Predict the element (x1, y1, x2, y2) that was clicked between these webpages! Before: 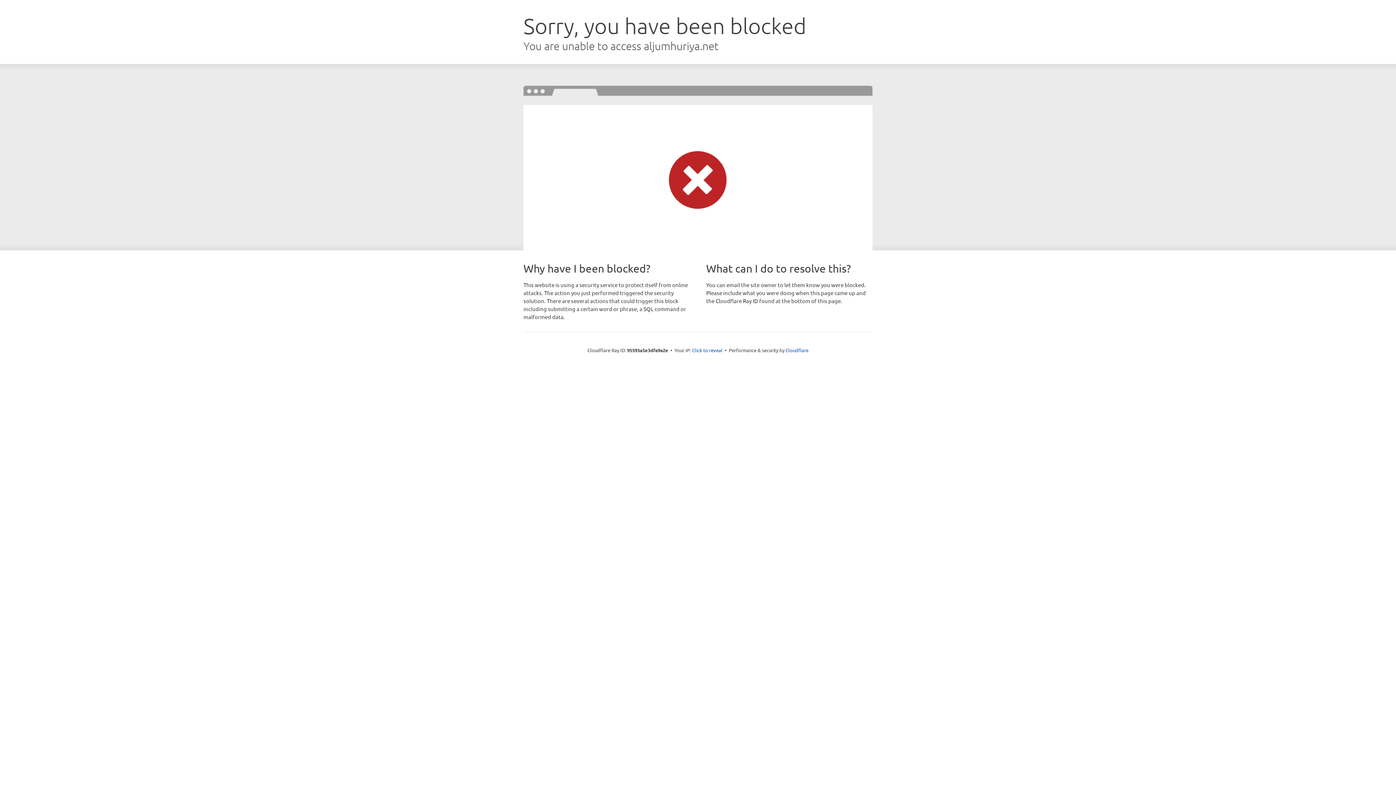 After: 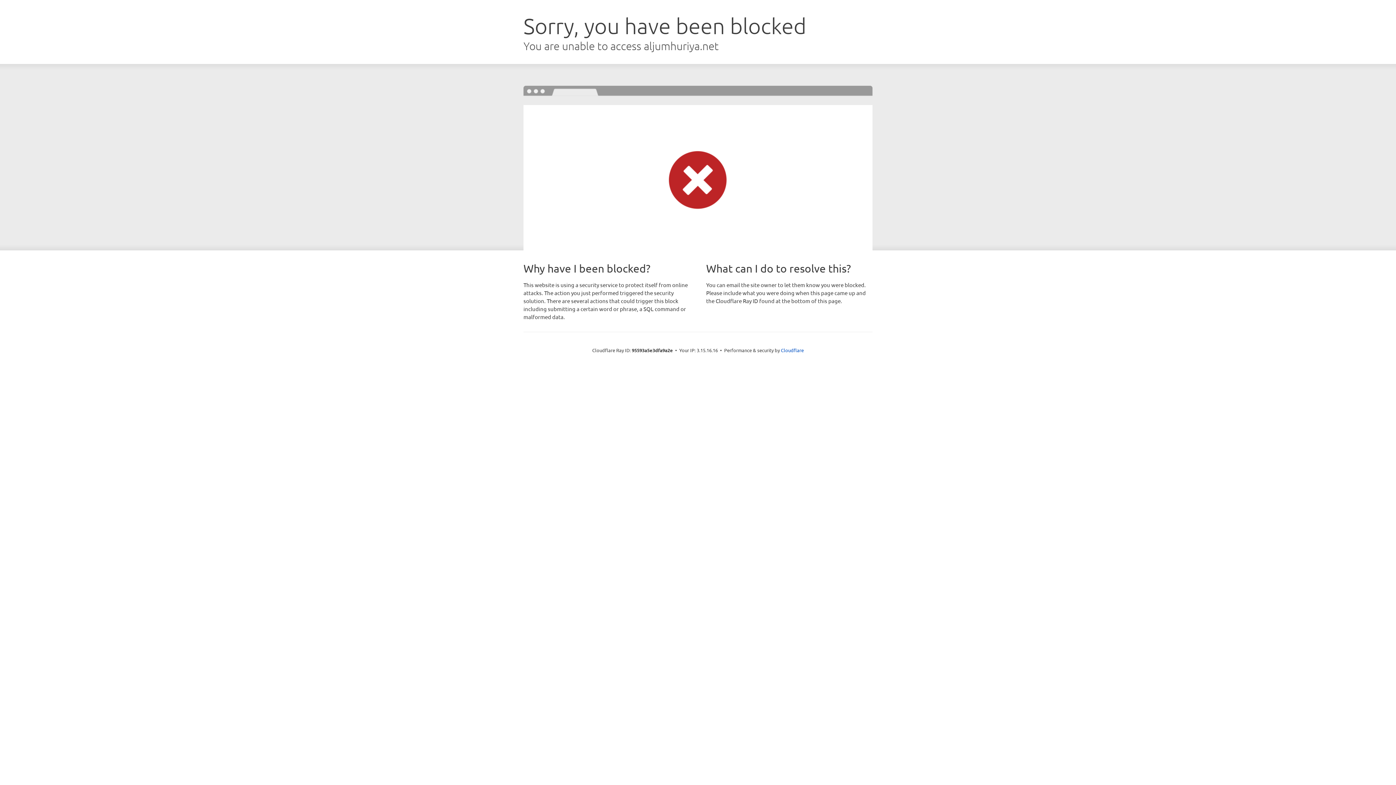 Action: bbox: (692, 346, 722, 353) label: Click to reveal